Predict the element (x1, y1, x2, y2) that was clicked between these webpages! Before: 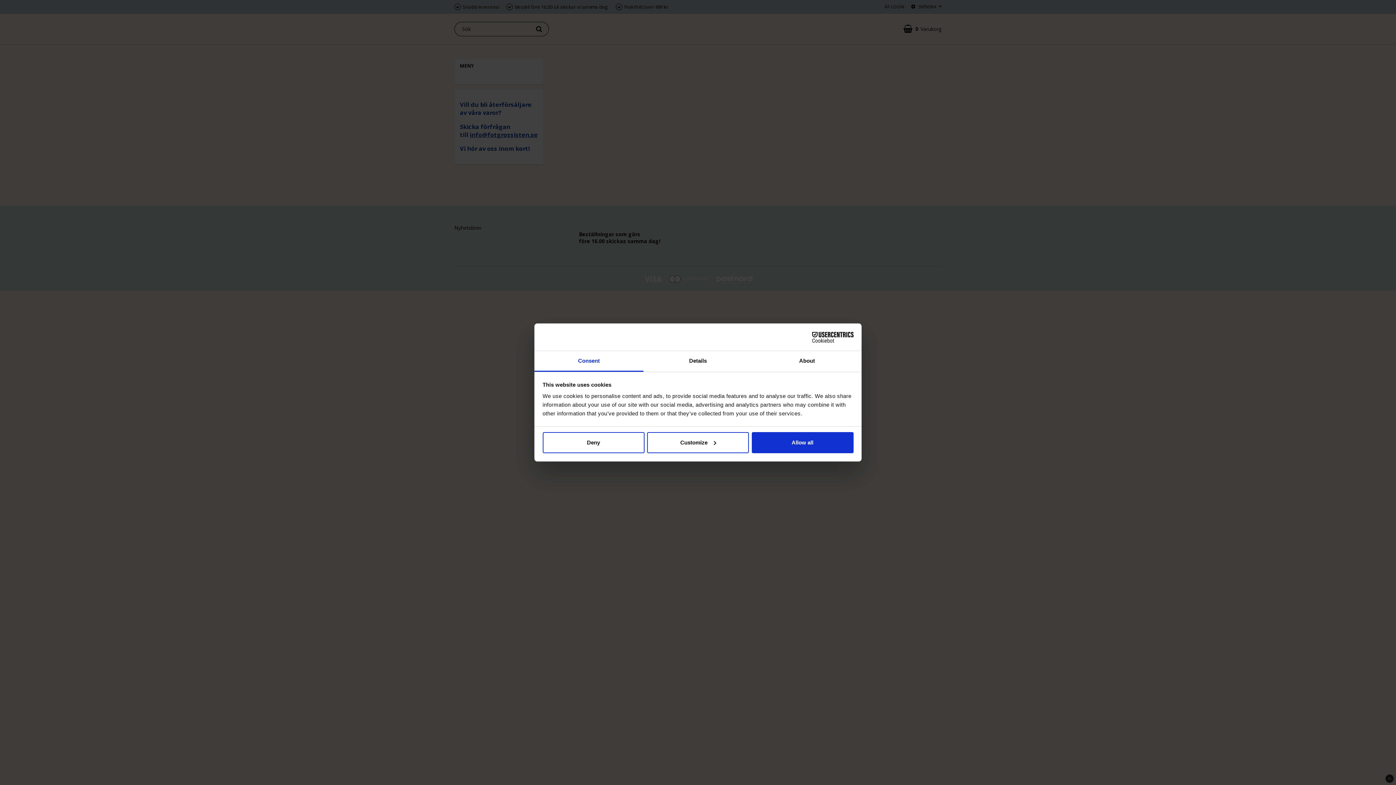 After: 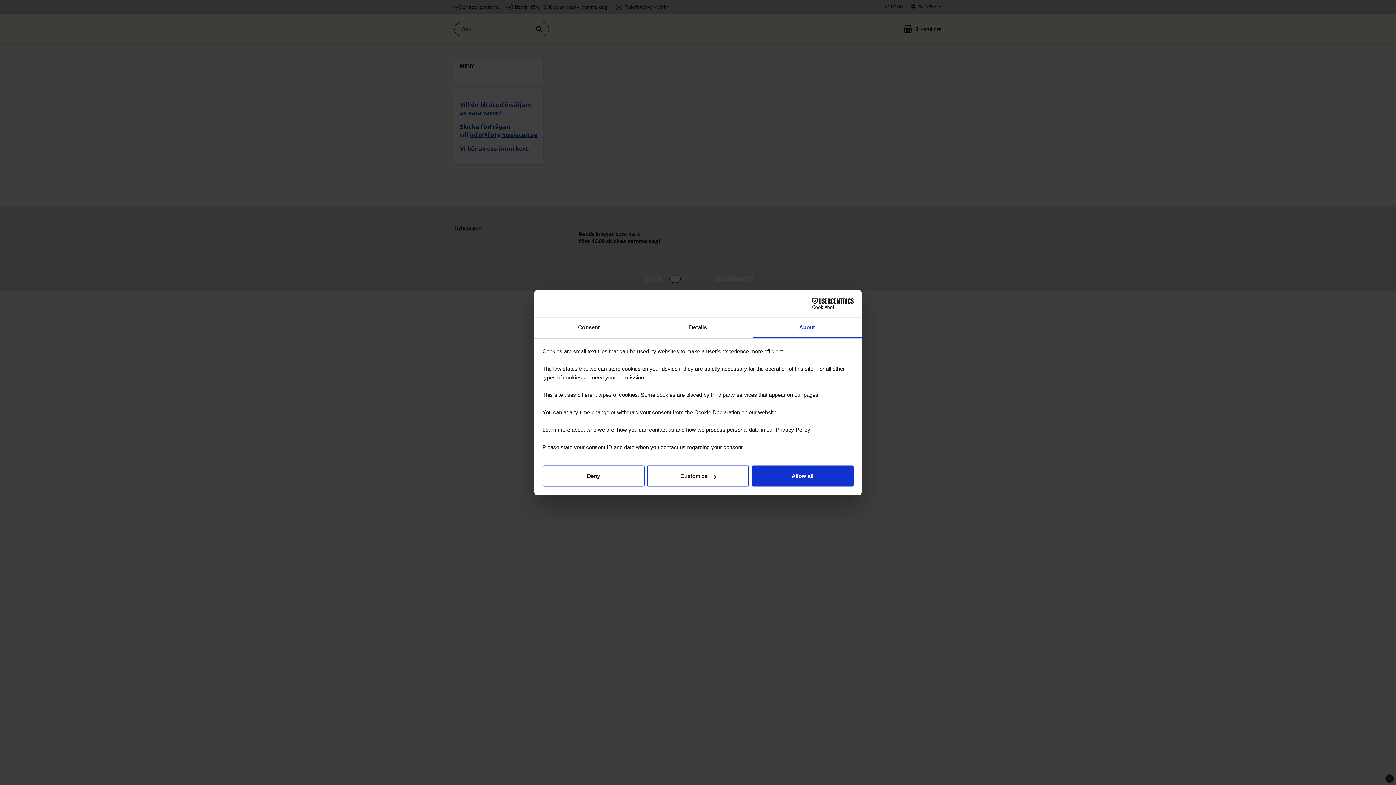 Action: label: About bbox: (752, 351, 861, 372)